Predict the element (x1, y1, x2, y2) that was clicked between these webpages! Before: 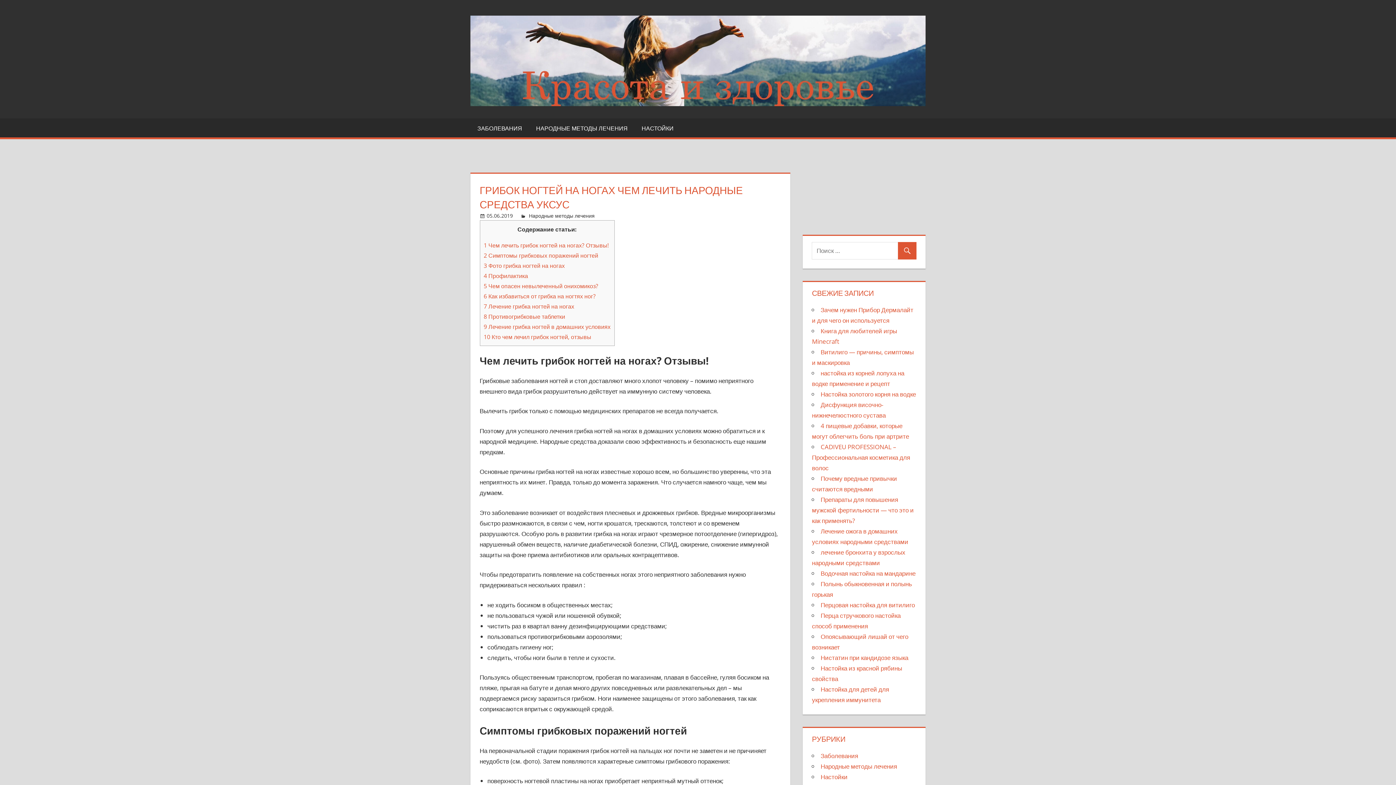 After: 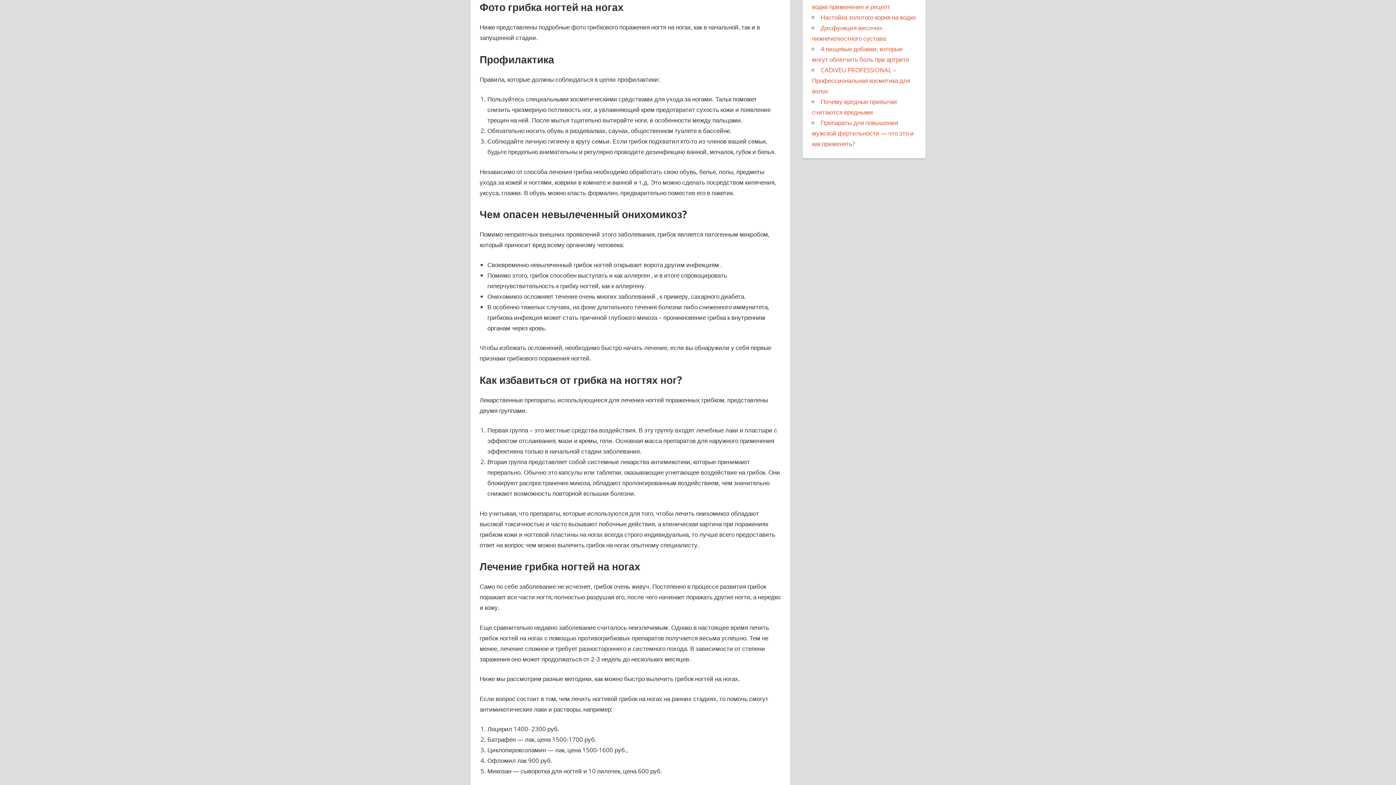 Action: label: 3 Фото грибка ногтей на ногах bbox: (483, 261, 564, 269)